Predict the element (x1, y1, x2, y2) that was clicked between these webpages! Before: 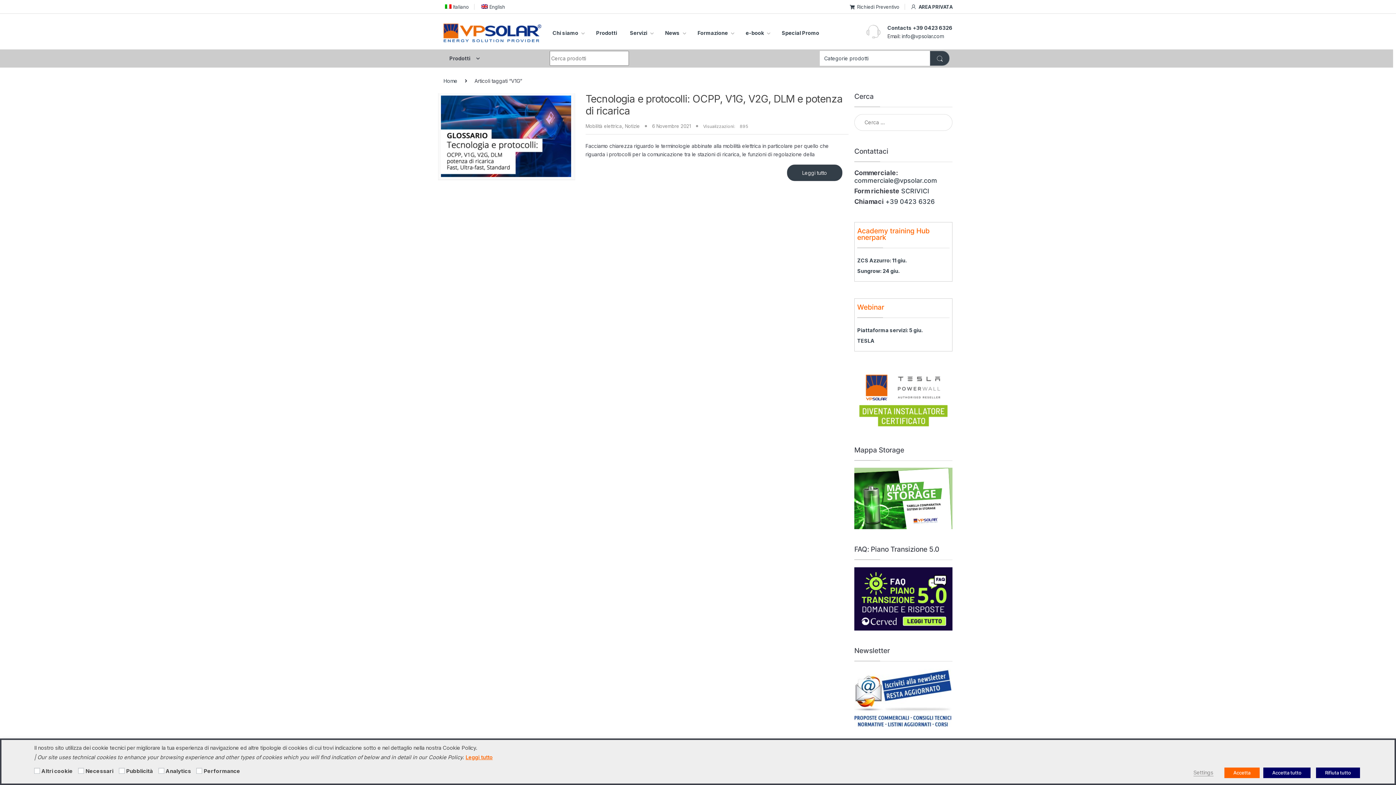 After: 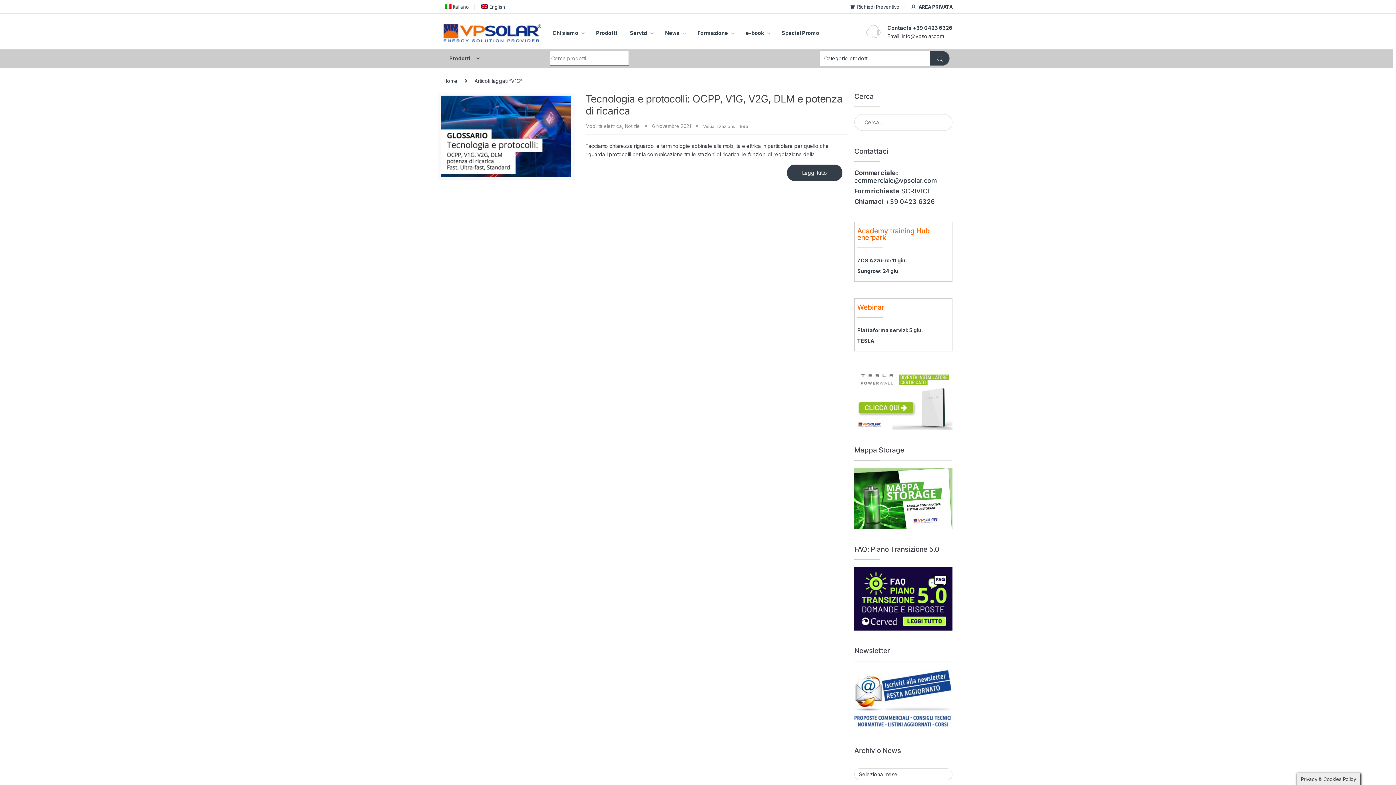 Action: bbox: (1224, 768, 1259, 778) label: Accetta